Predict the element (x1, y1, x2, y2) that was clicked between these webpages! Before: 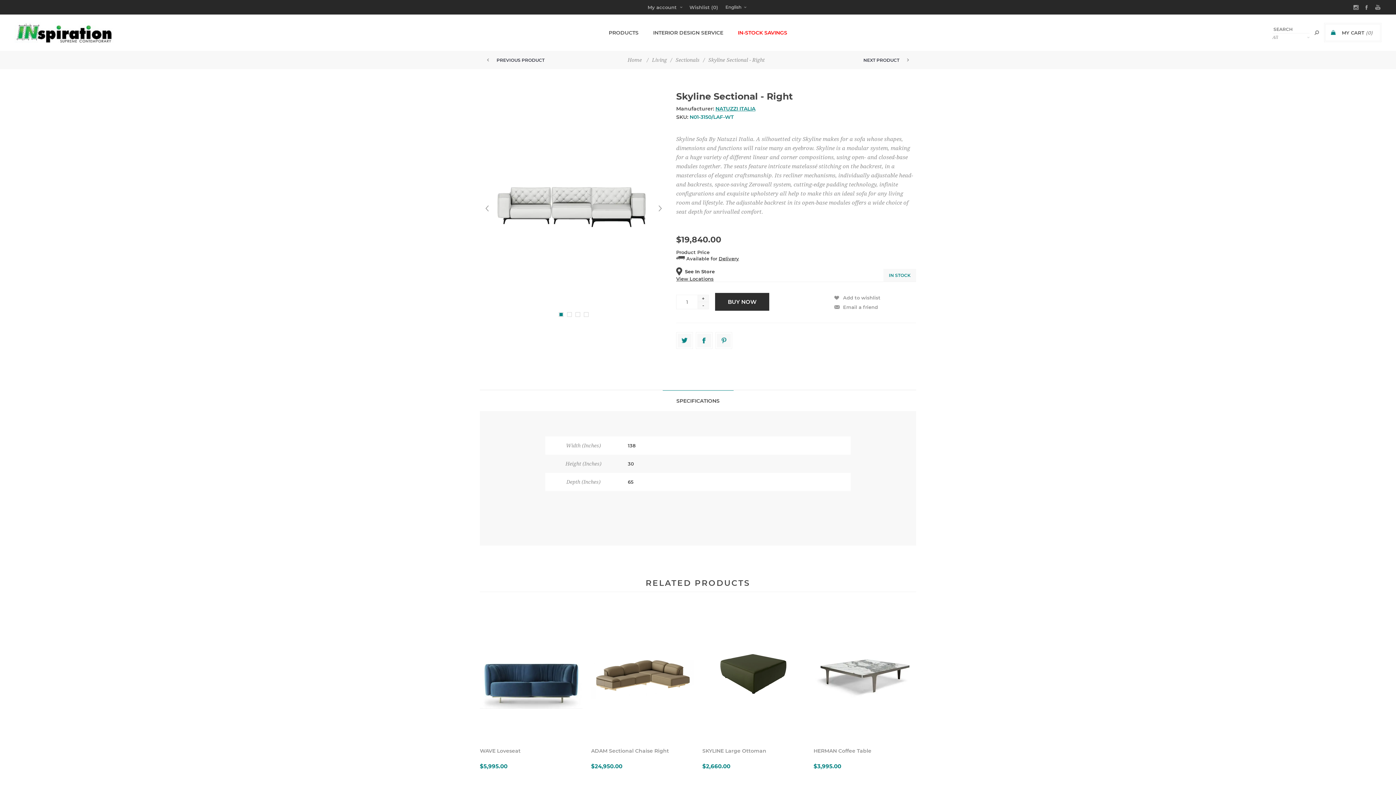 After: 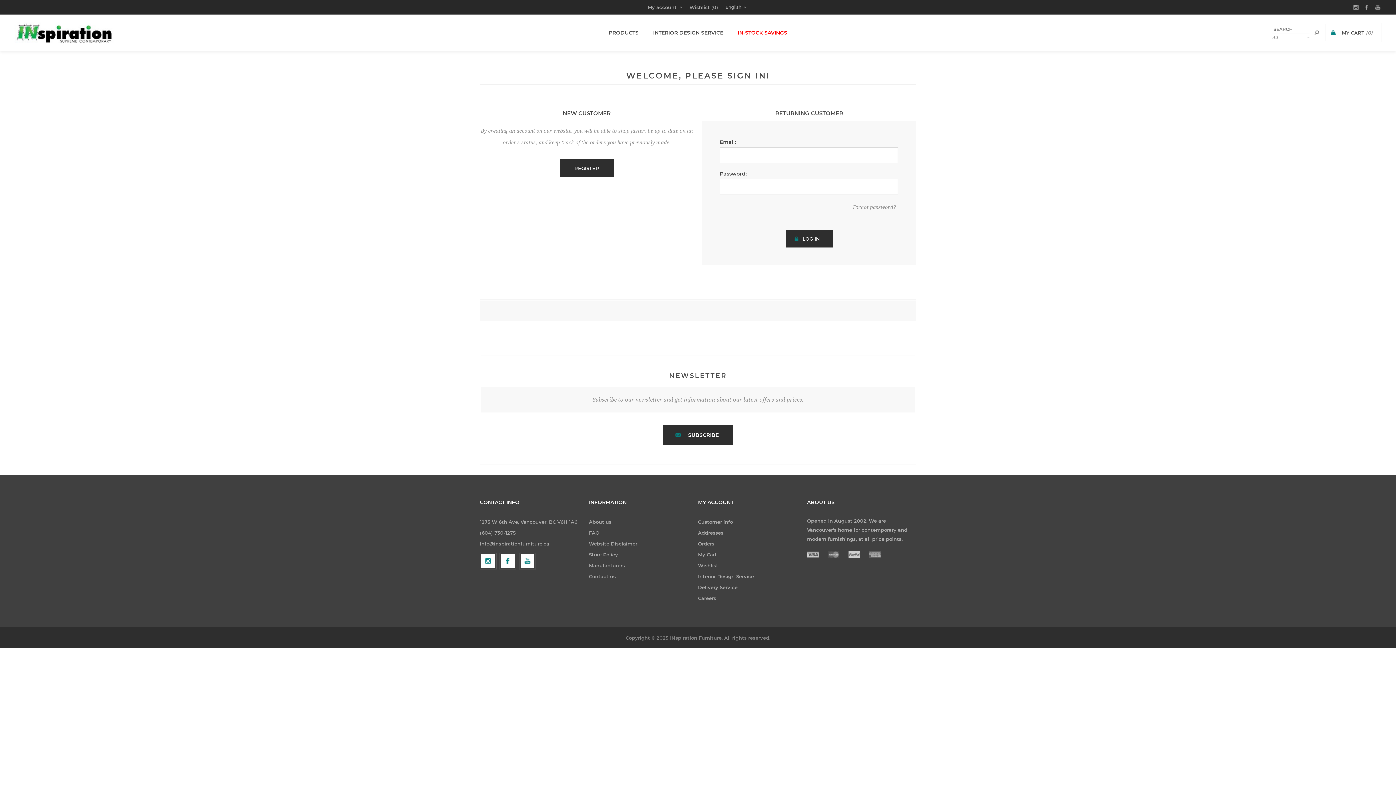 Action: label: My account bbox: (647, 0, 682, 14)